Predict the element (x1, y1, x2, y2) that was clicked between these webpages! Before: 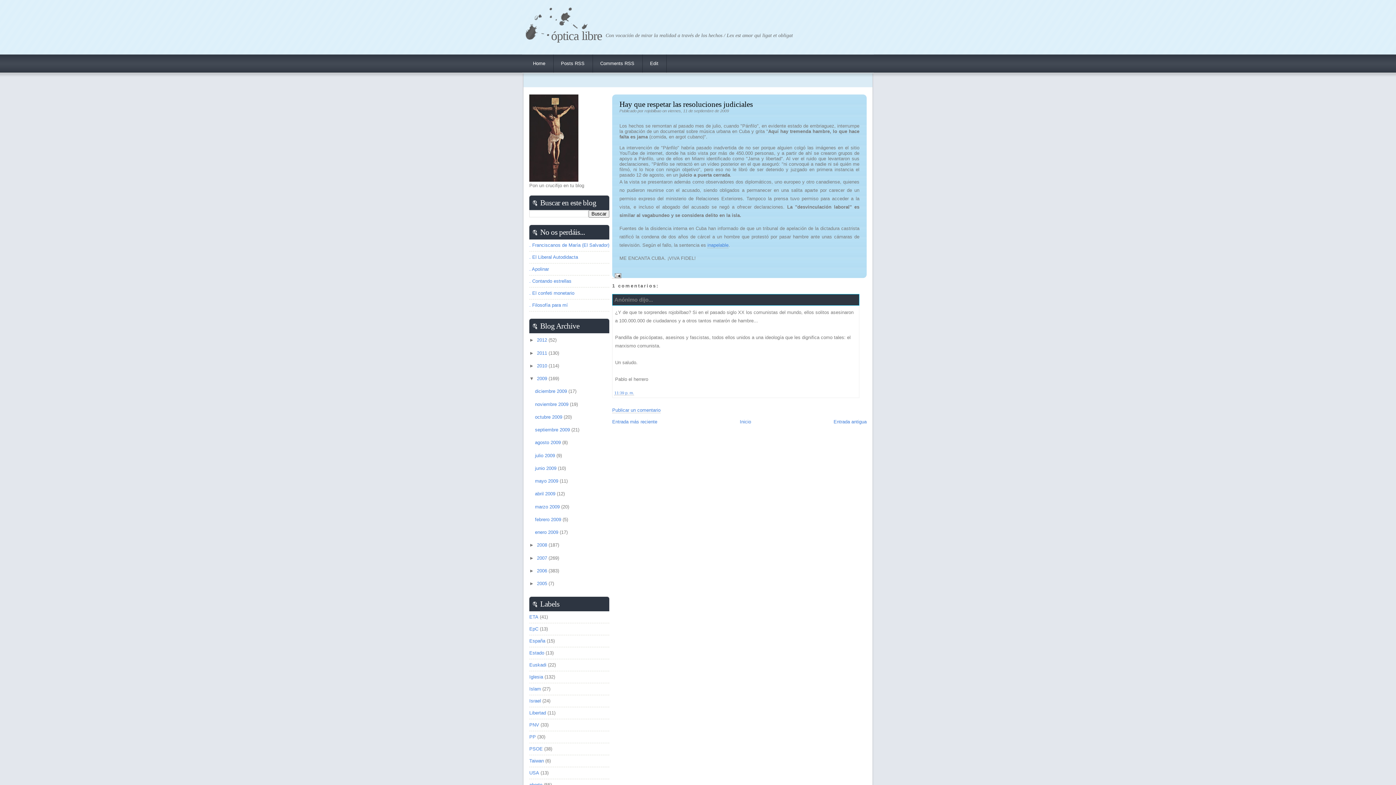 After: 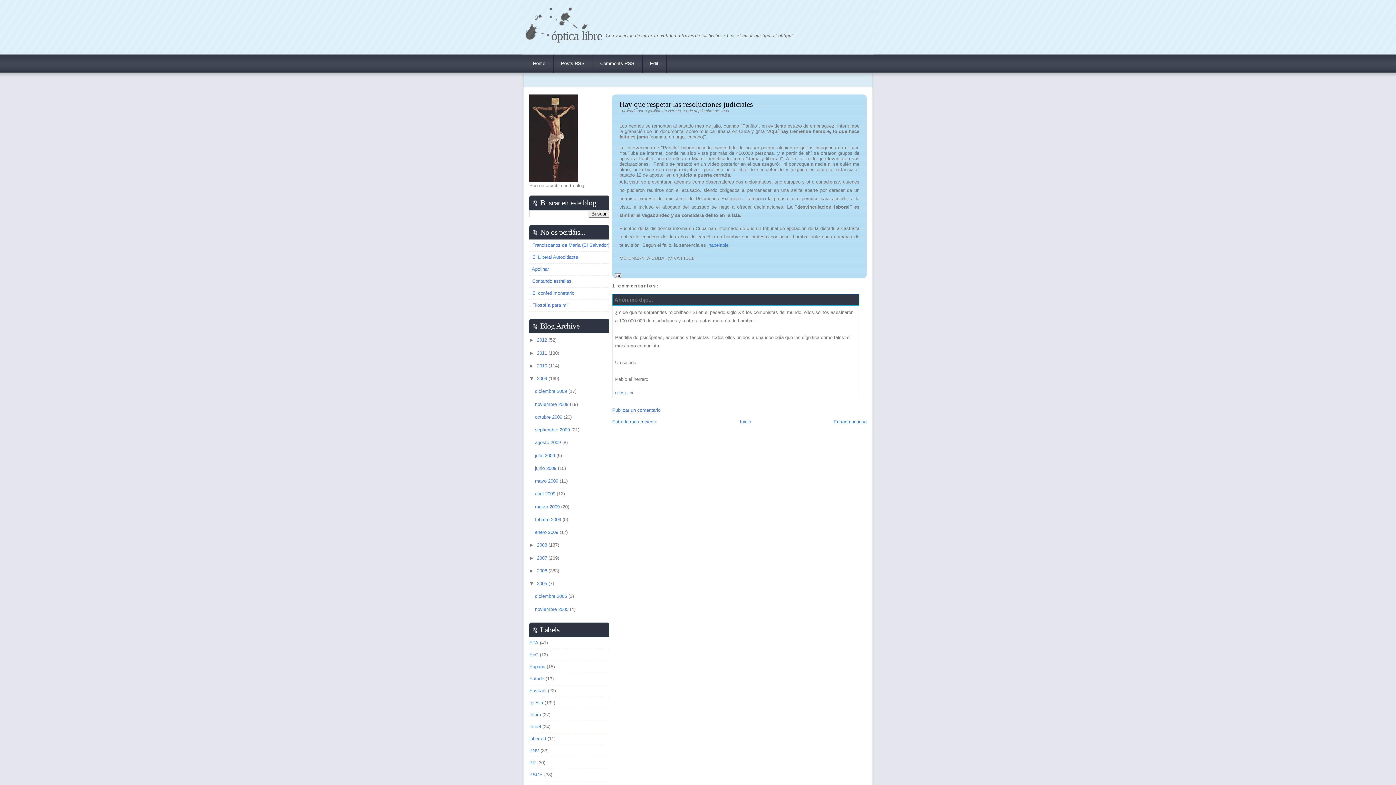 Action: label: ►   bbox: (529, 581, 537, 586)